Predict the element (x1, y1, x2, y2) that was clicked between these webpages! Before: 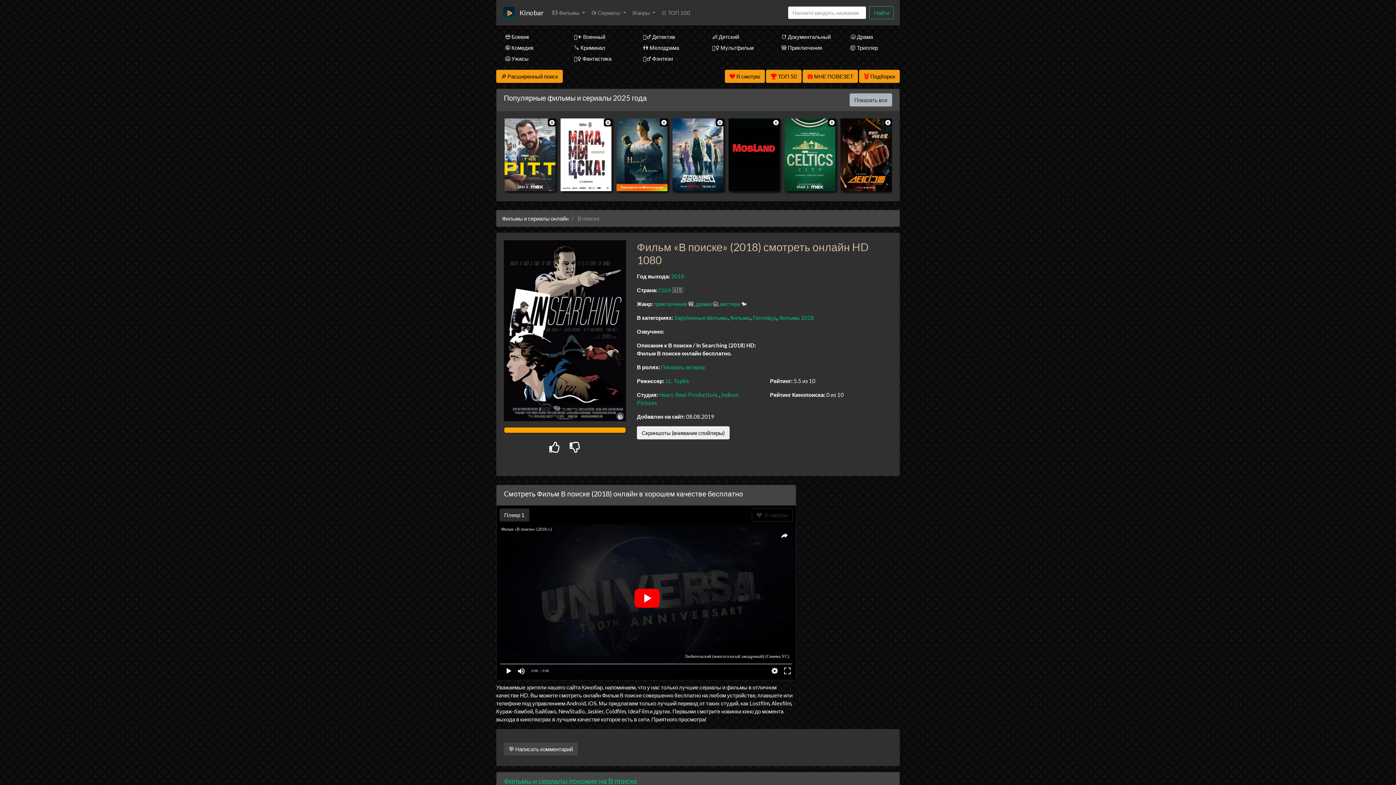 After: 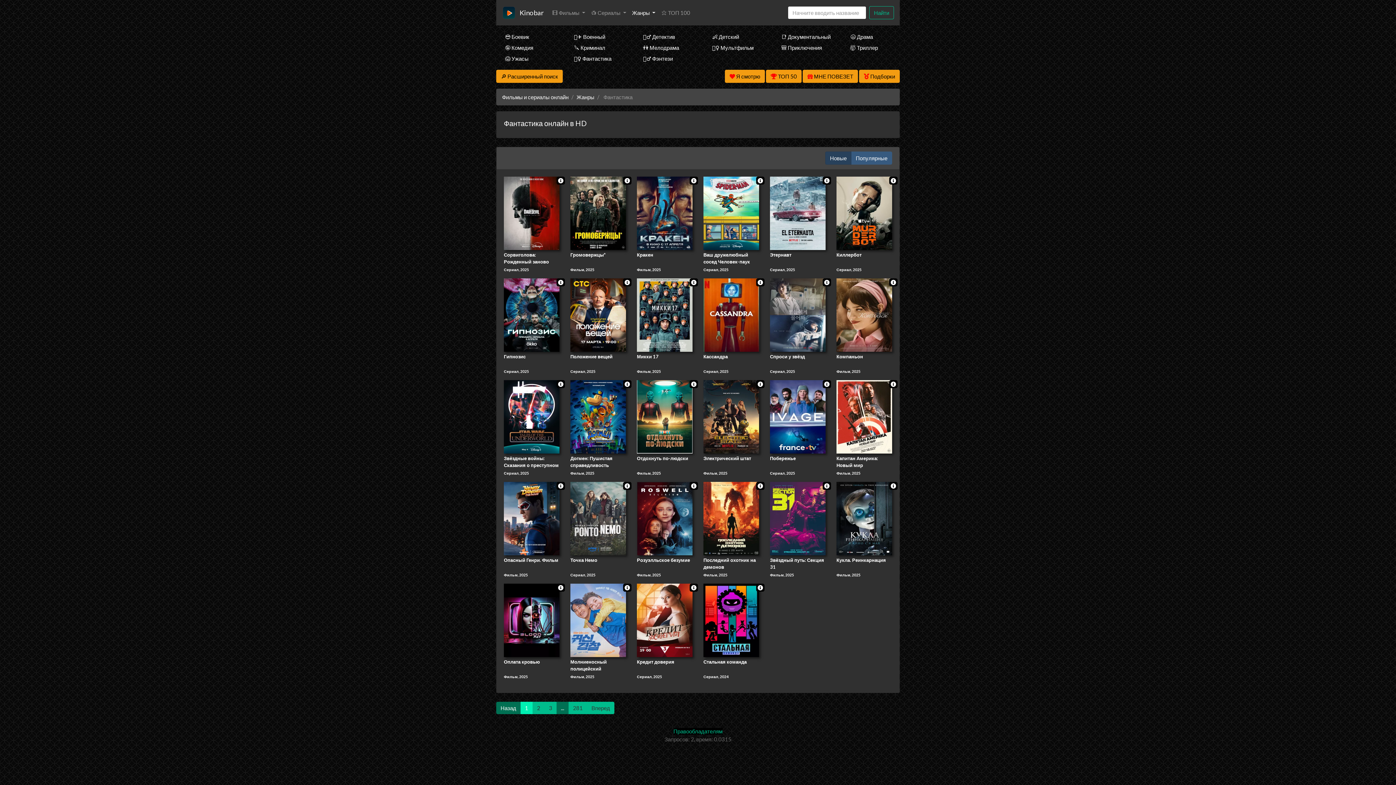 Action: bbox: (565, 53, 623, 64) label: 🧙‍♀️ Фантастика